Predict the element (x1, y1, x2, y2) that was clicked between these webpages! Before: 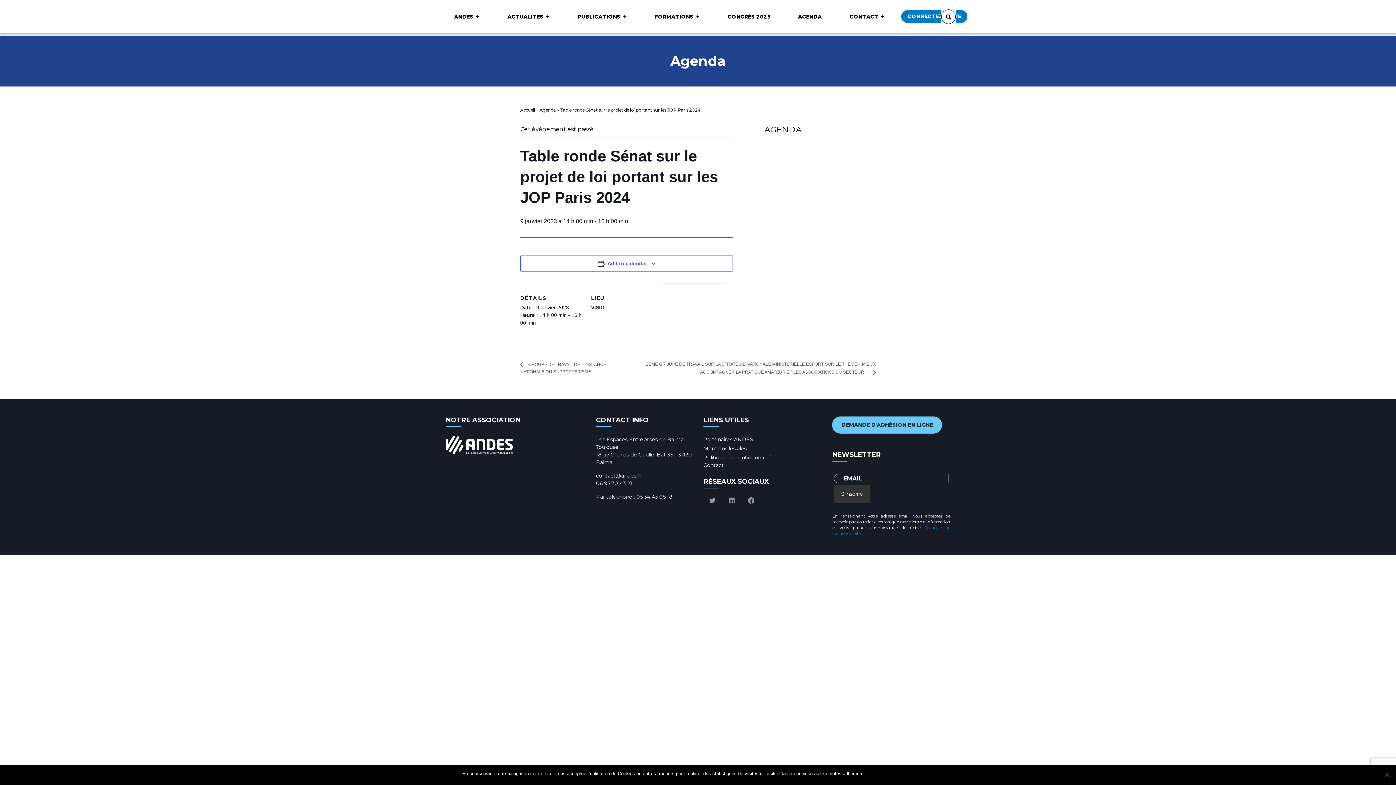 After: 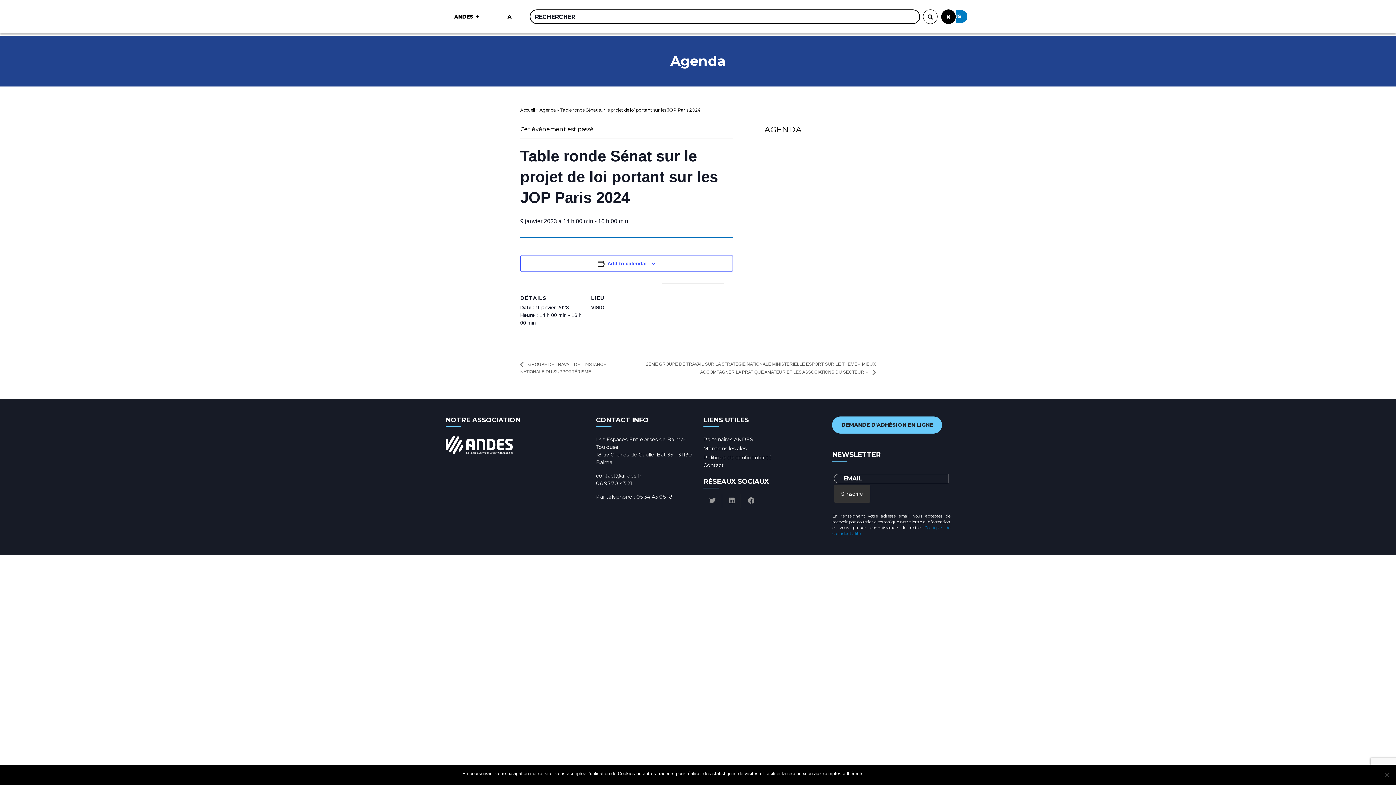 Action: bbox: (941, 9, 956, 24)